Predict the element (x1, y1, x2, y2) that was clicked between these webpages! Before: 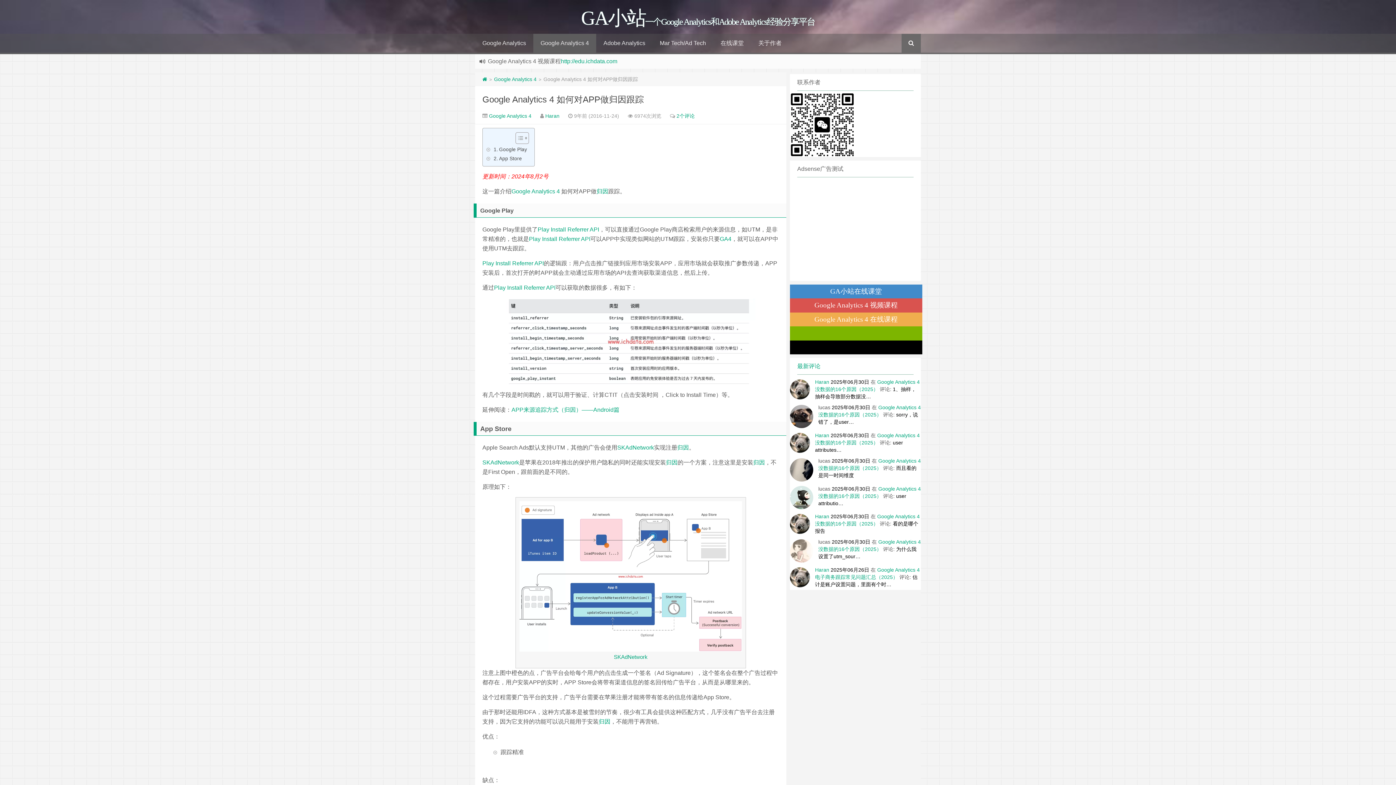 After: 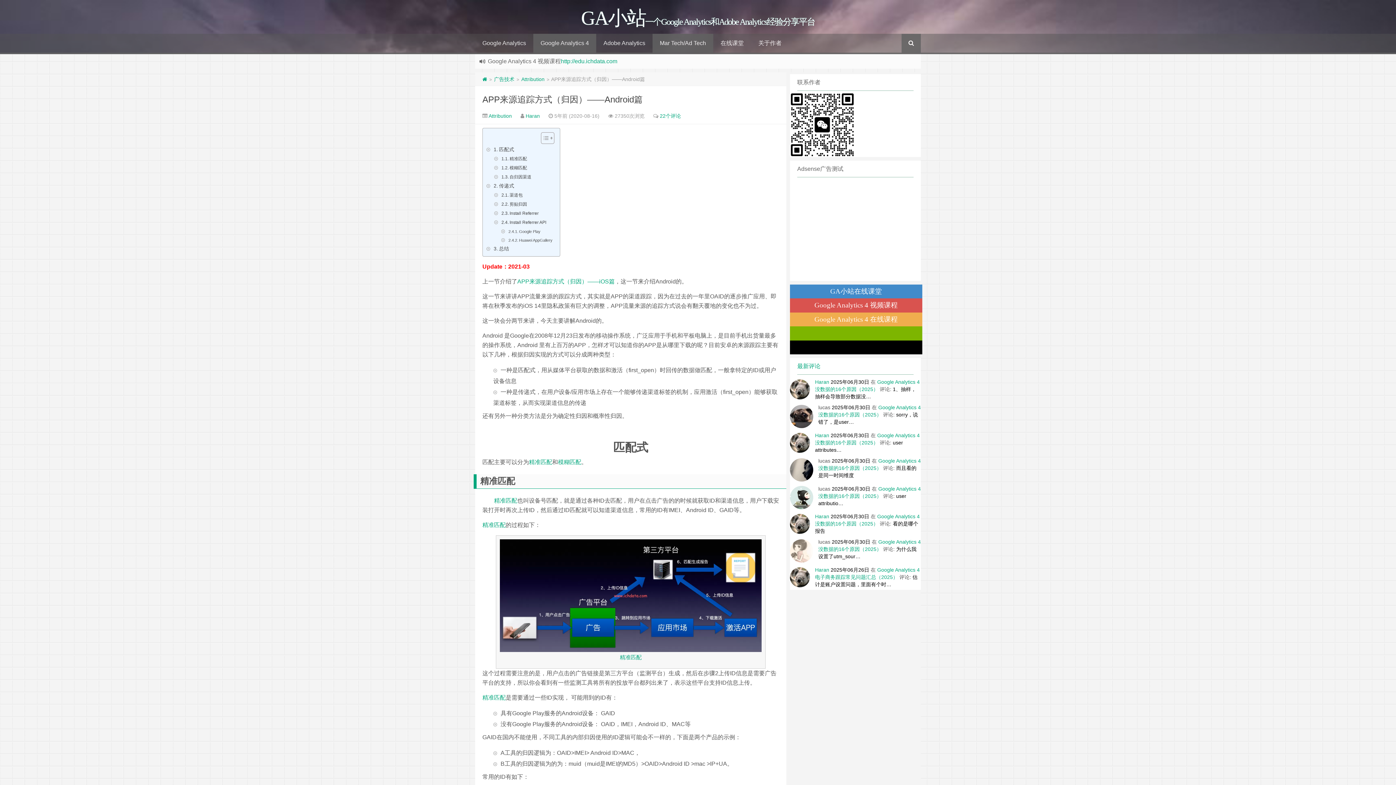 Action: label: APP来源追踪方式（归因）——Android篇 bbox: (511, 406, 619, 413)